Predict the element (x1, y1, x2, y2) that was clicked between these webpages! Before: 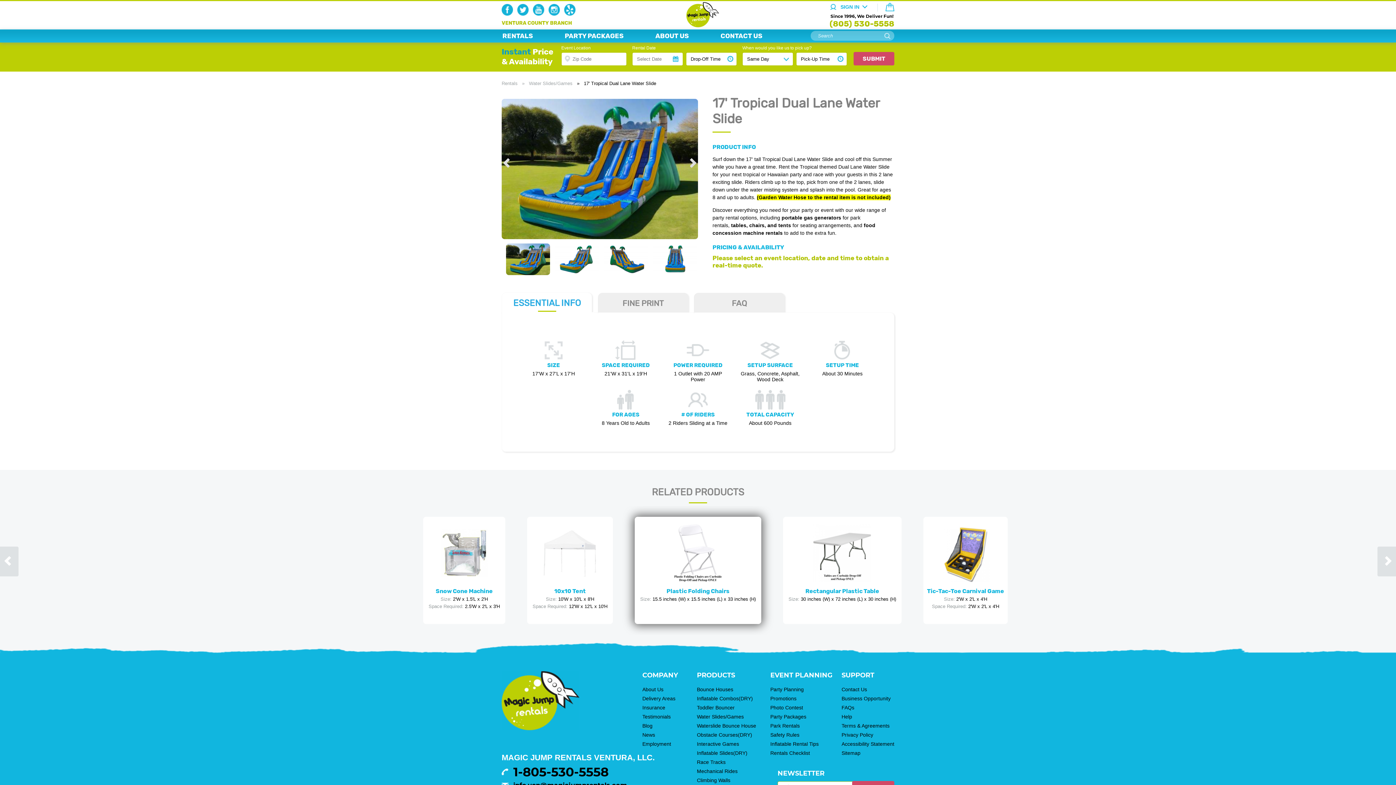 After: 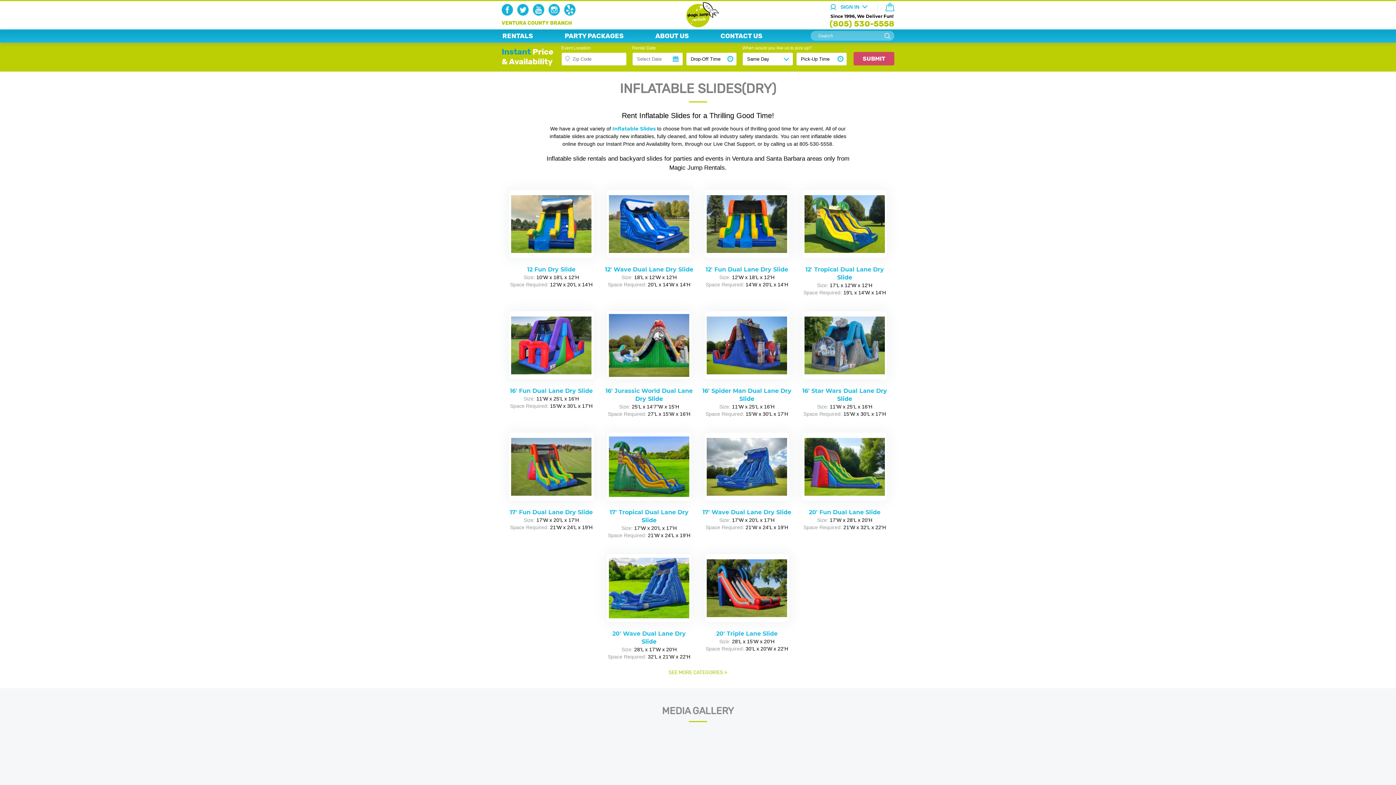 Action: bbox: (697, 750, 747, 756) label: Inflatable Slides(DRY)